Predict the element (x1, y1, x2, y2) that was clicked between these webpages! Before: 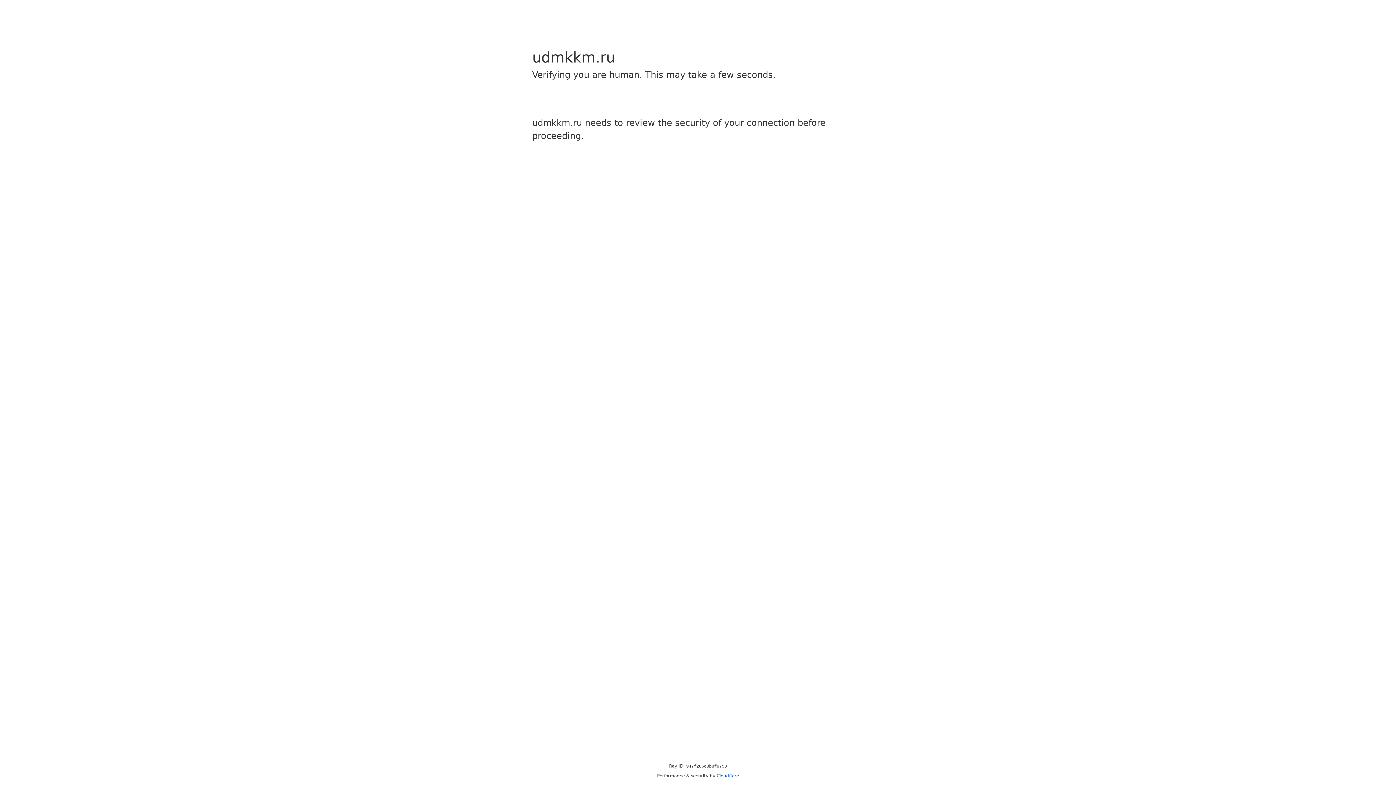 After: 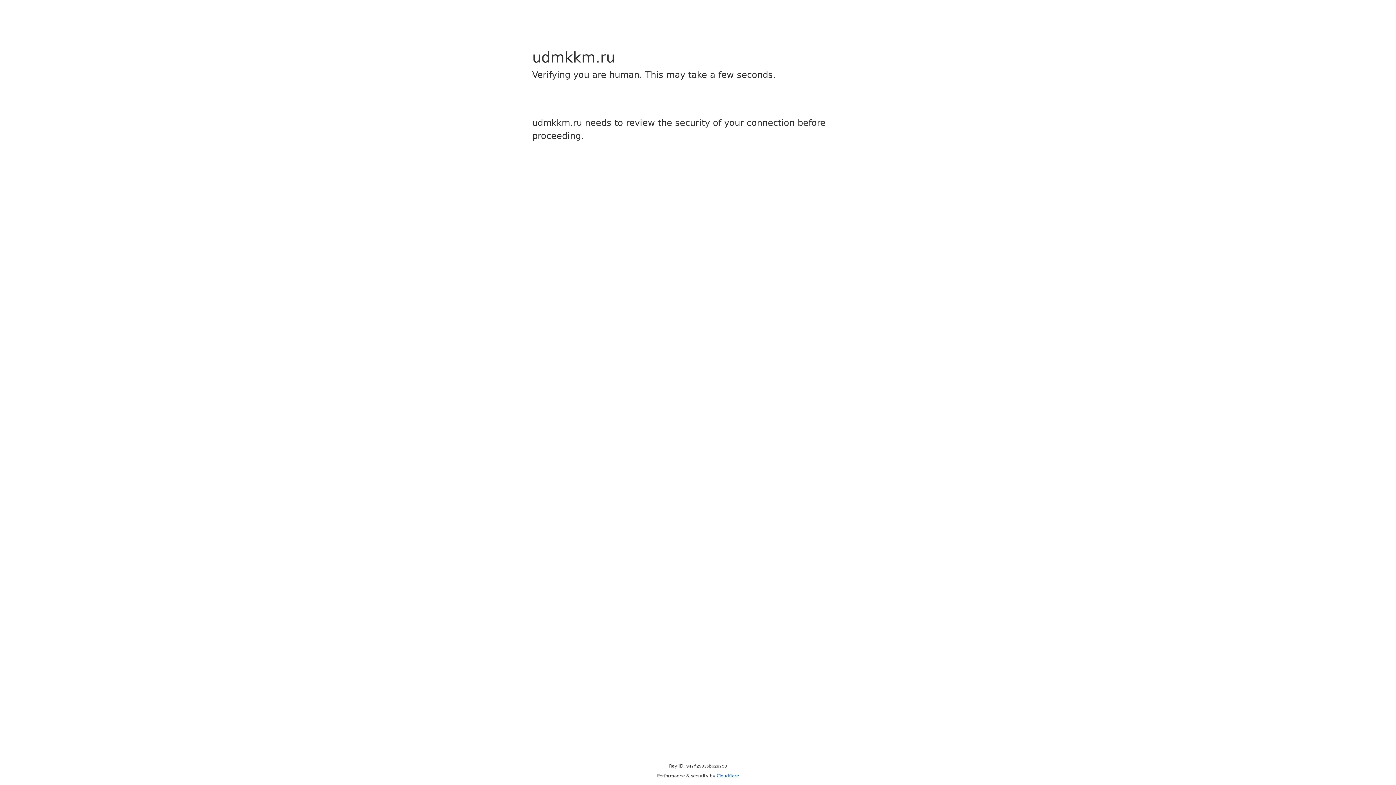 Action: label: Cloudflare bbox: (716, 773, 739, 778)